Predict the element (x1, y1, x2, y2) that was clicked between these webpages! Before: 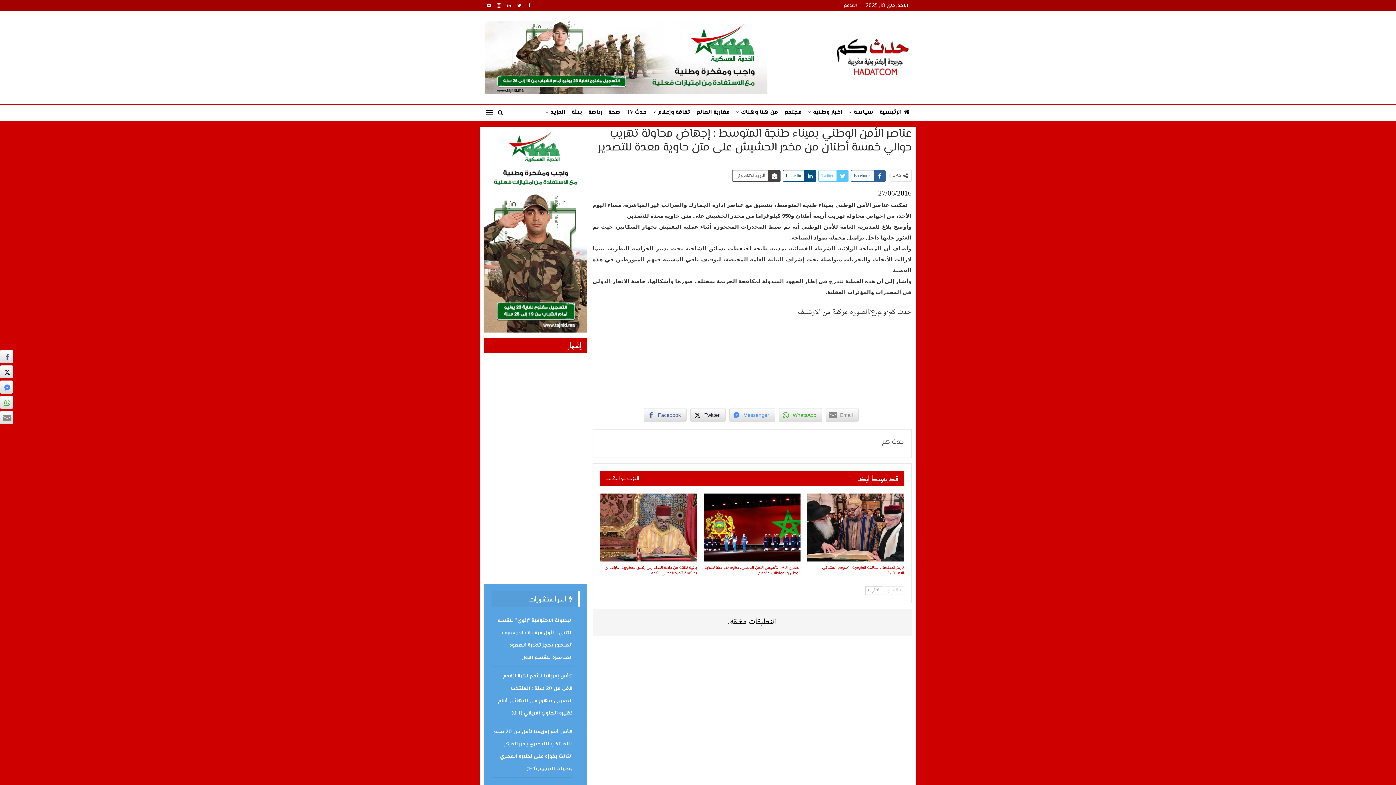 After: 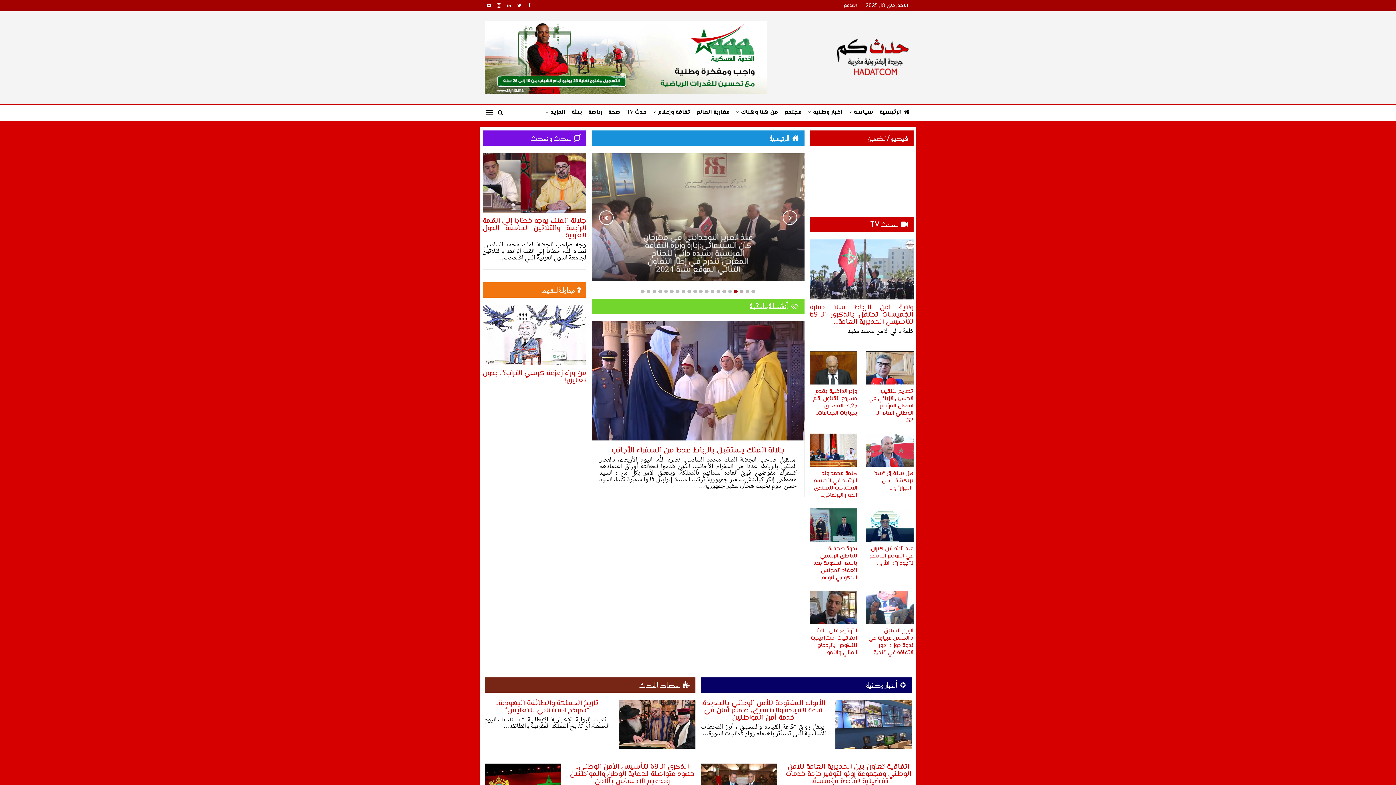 Action: bbox: (834, 42, 911, 71)